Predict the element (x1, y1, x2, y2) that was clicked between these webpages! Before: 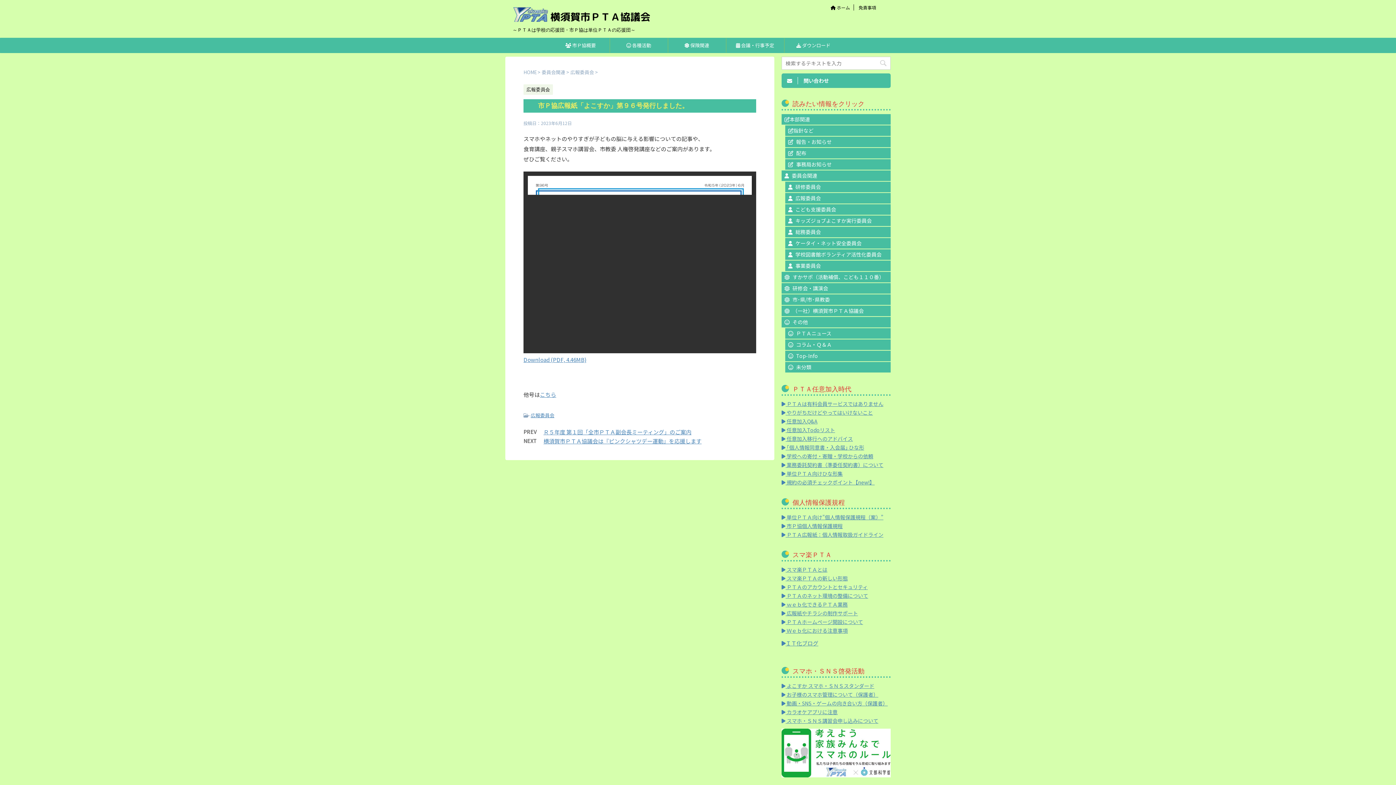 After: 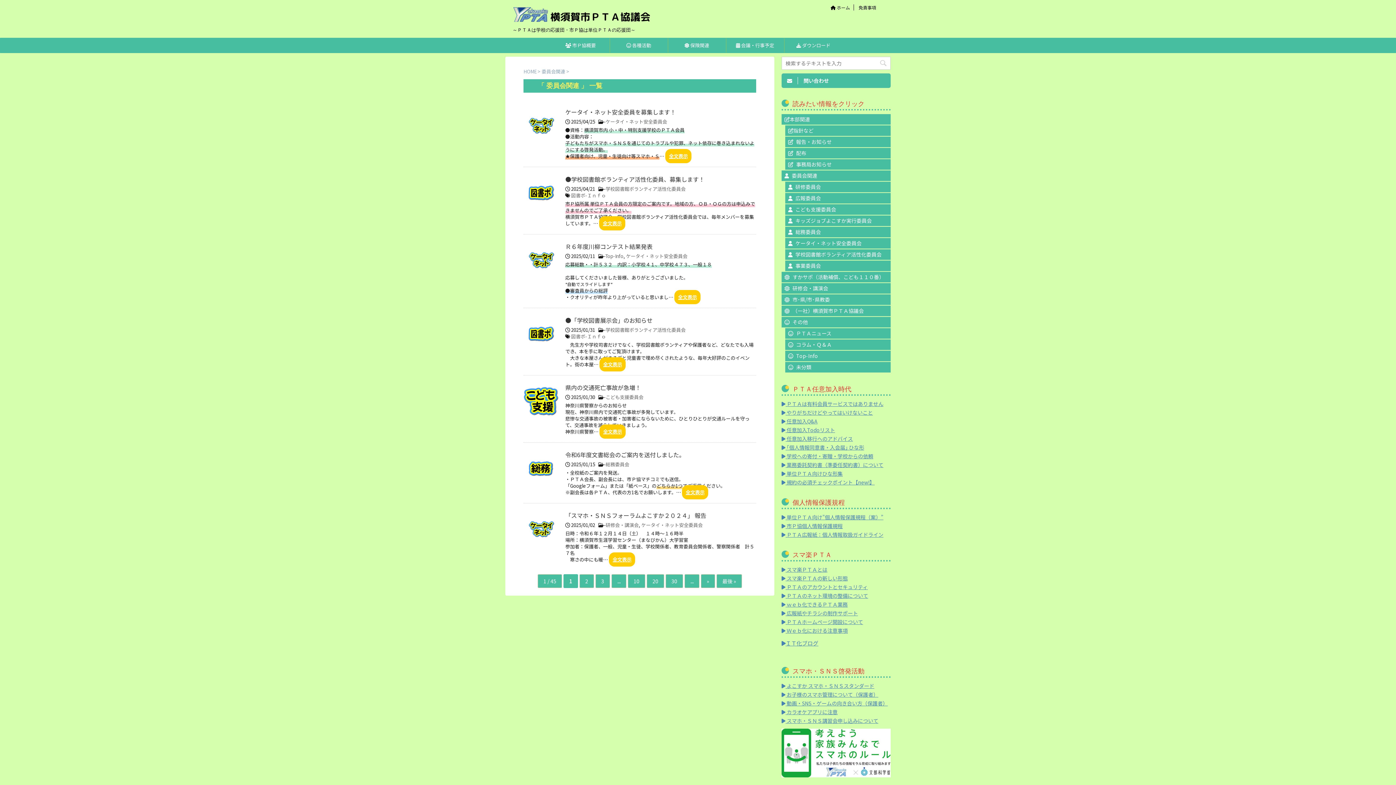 Action: bbox: (781, 170, 890, 181) label: 委員会関連